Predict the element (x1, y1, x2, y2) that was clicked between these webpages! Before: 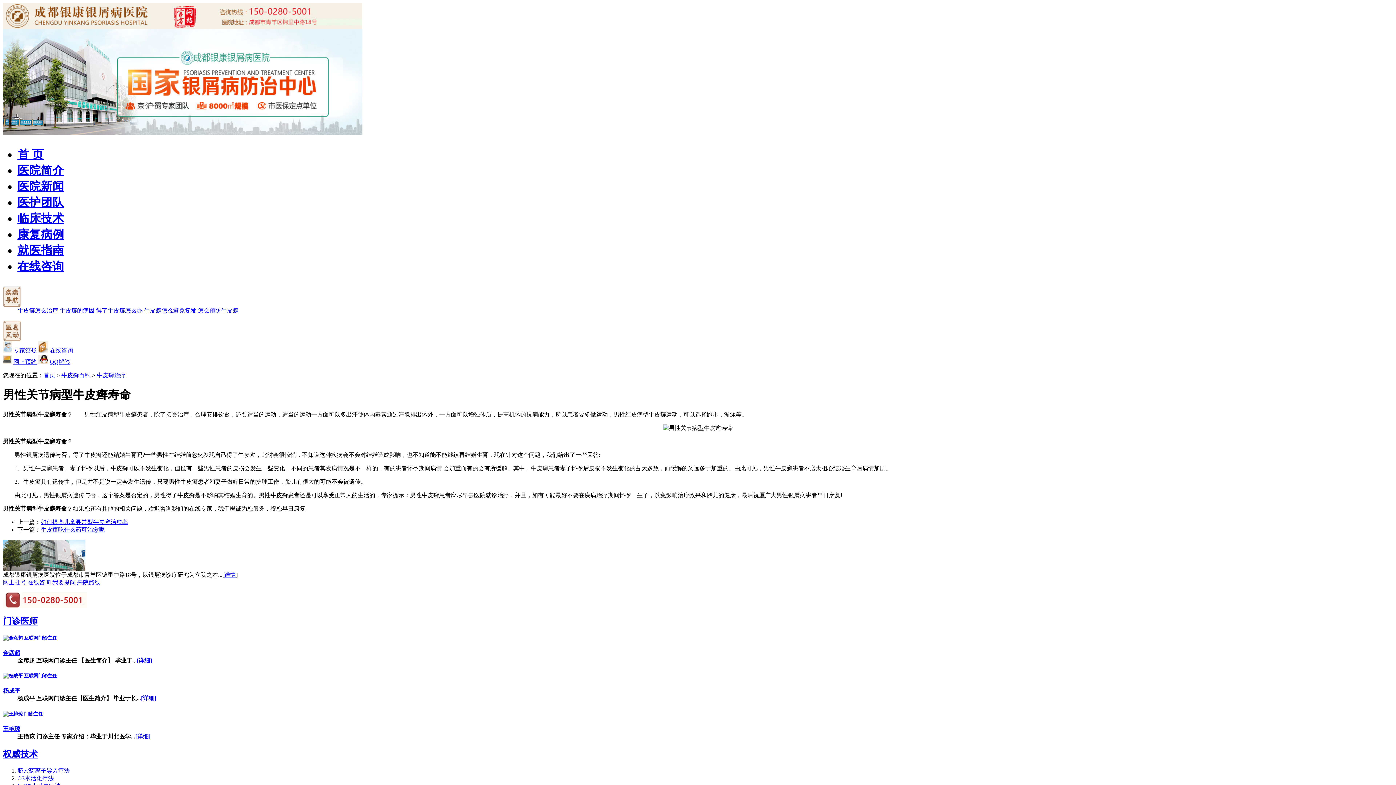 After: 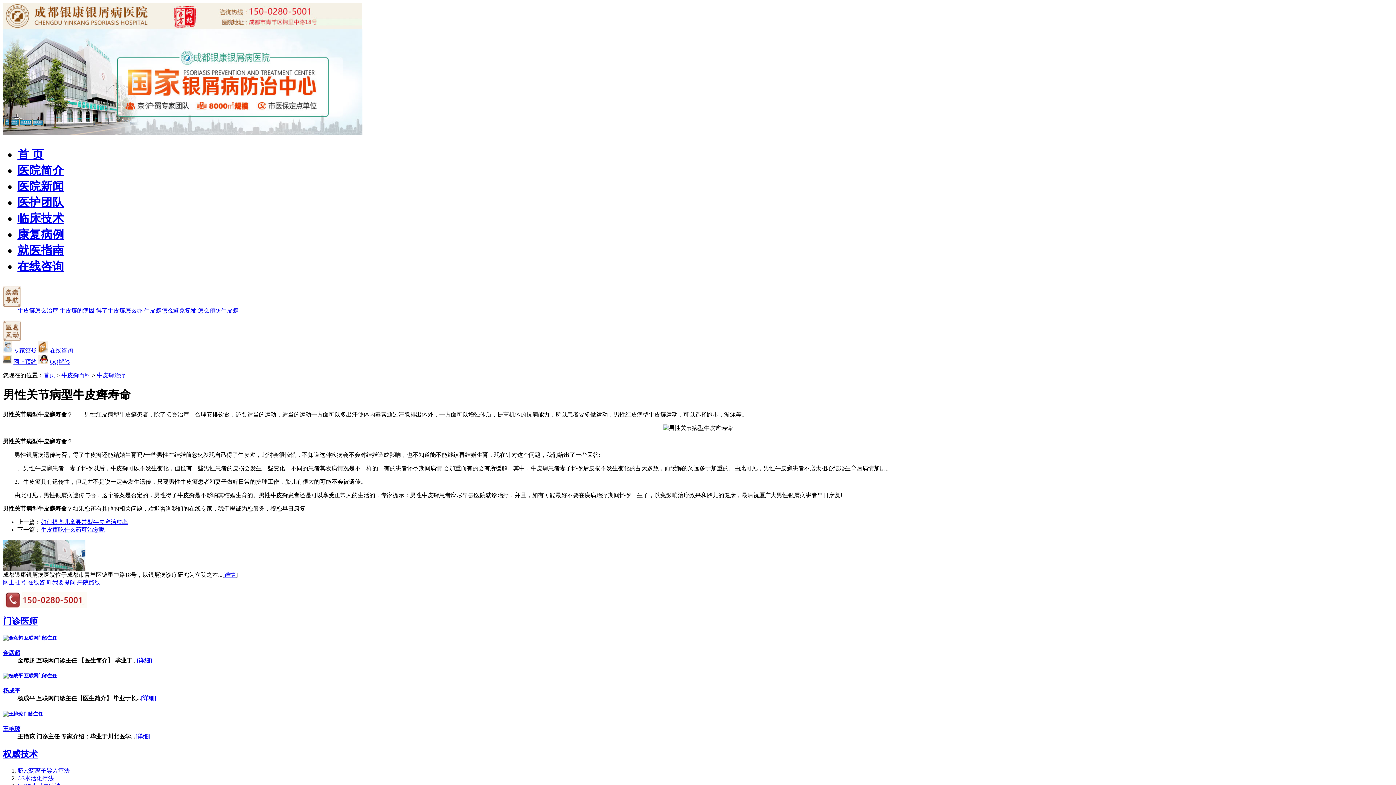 Action: label: 牛皮癣怎么治疗 bbox: (17, 307, 58, 313)